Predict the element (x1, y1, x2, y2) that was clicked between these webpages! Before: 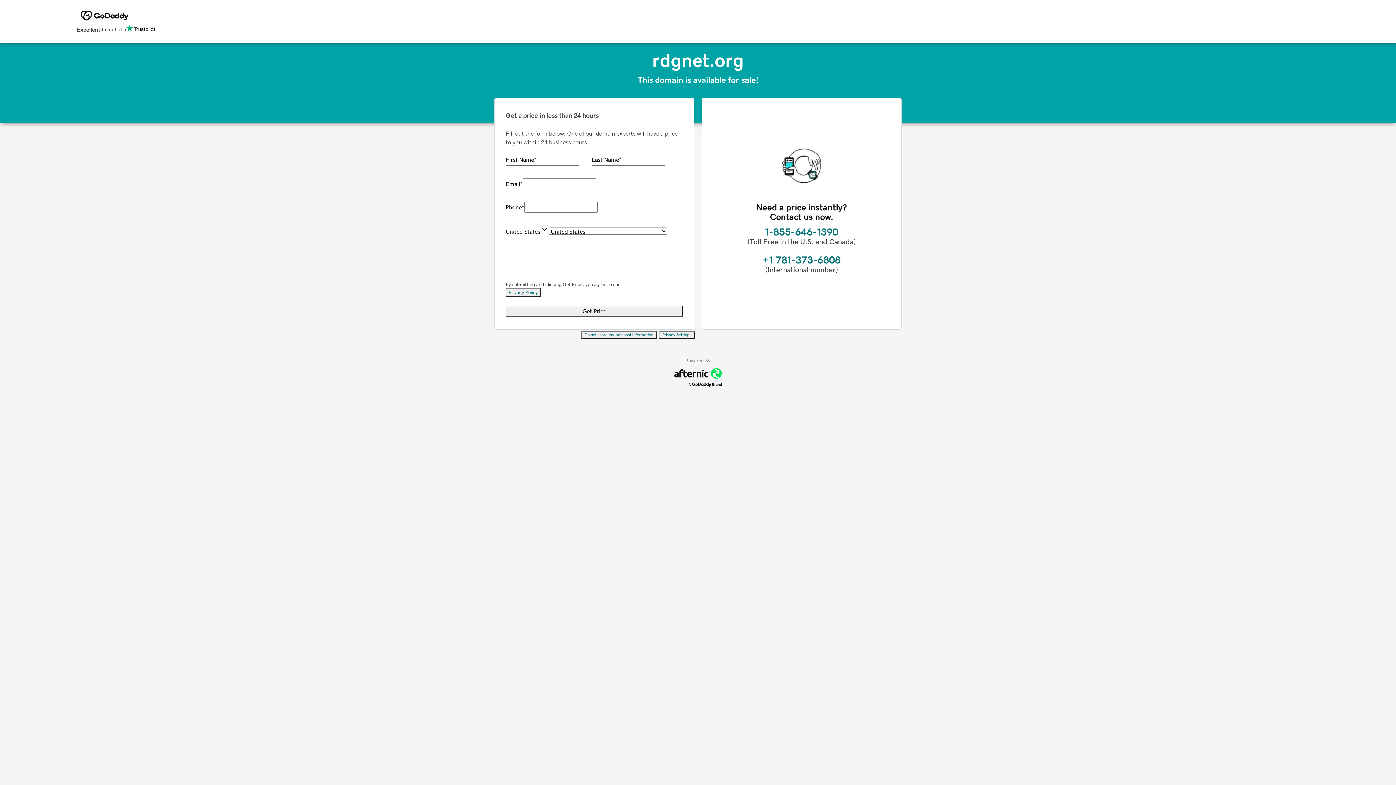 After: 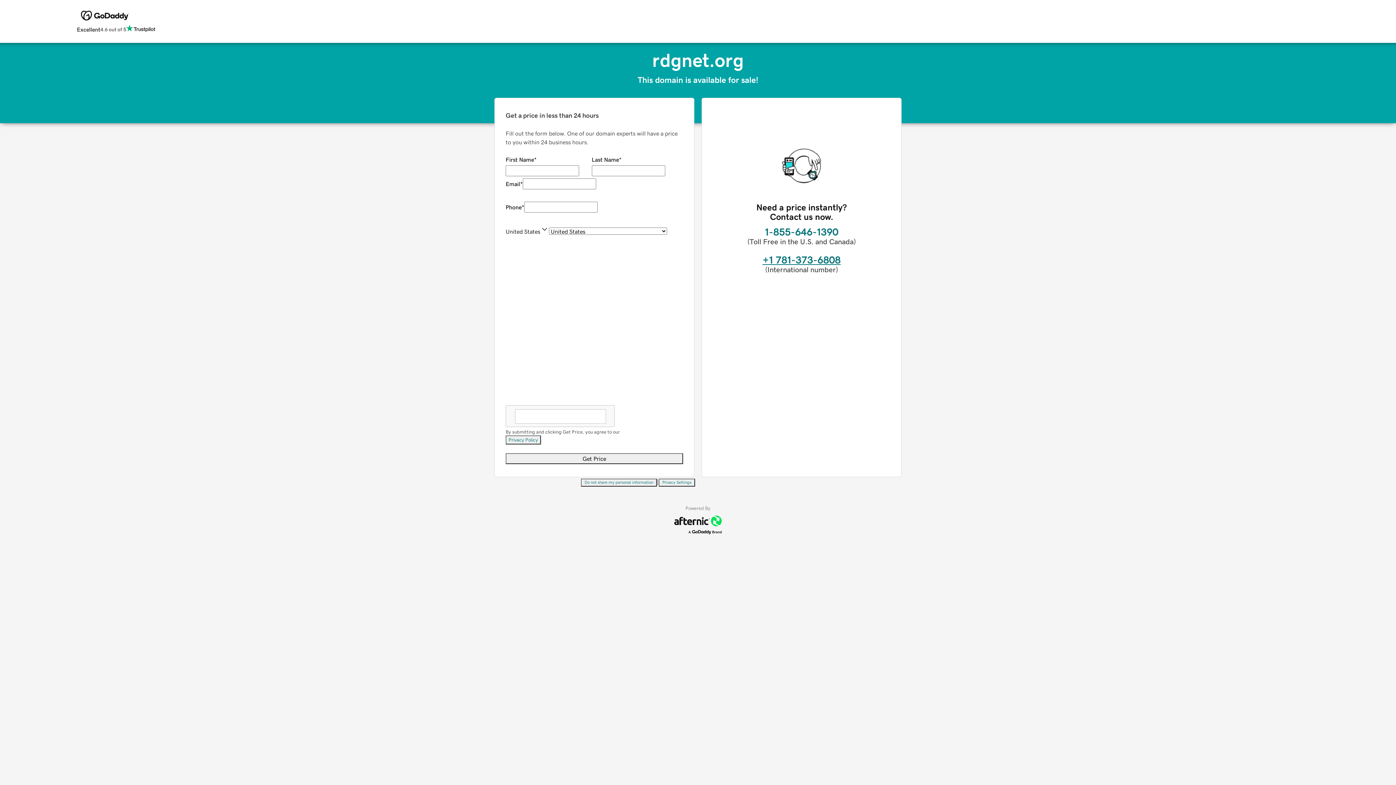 Action: bbox: (762, 254, 840, 265) label: +1 781-373-6808